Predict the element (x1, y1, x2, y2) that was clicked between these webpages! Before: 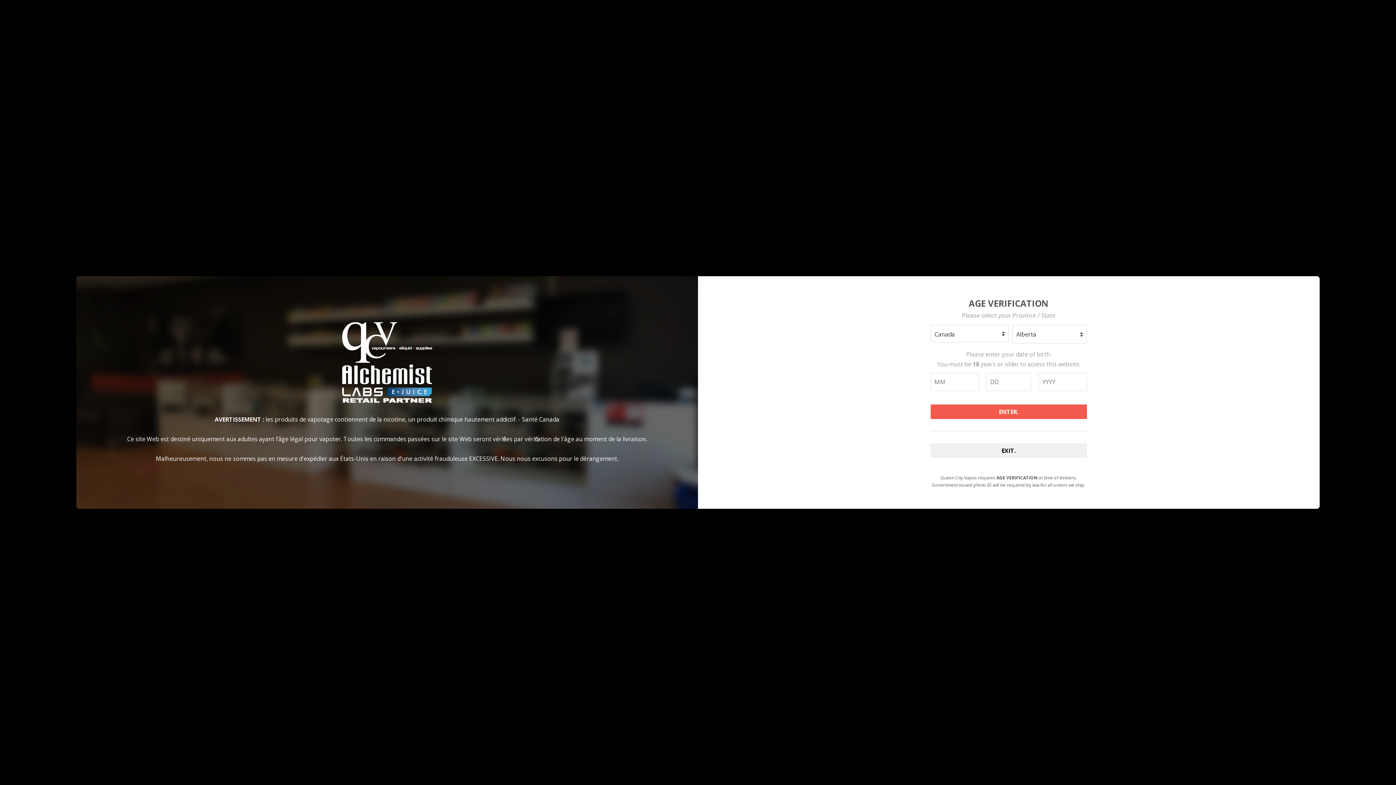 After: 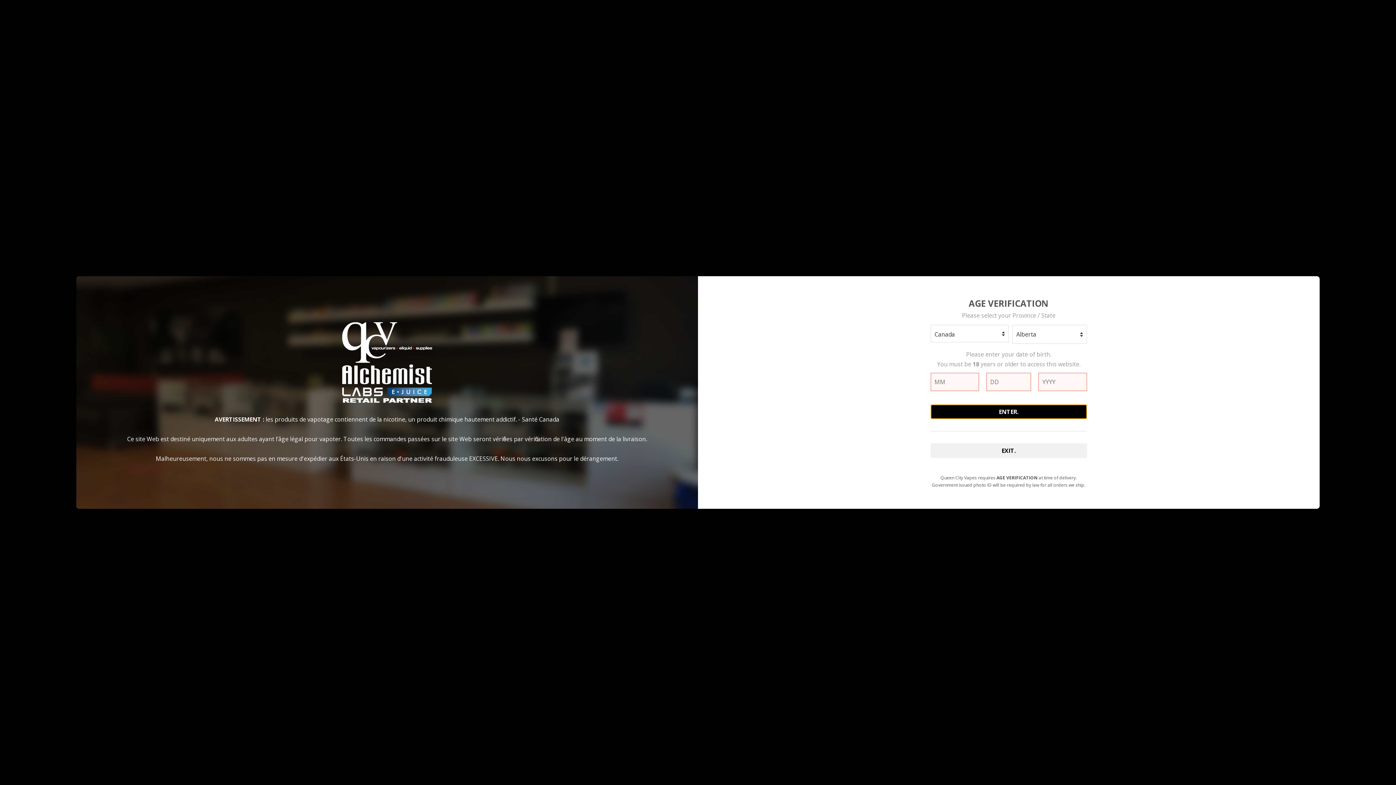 Action: label: ENTER. bbox: (930, 404, 1087, 419)